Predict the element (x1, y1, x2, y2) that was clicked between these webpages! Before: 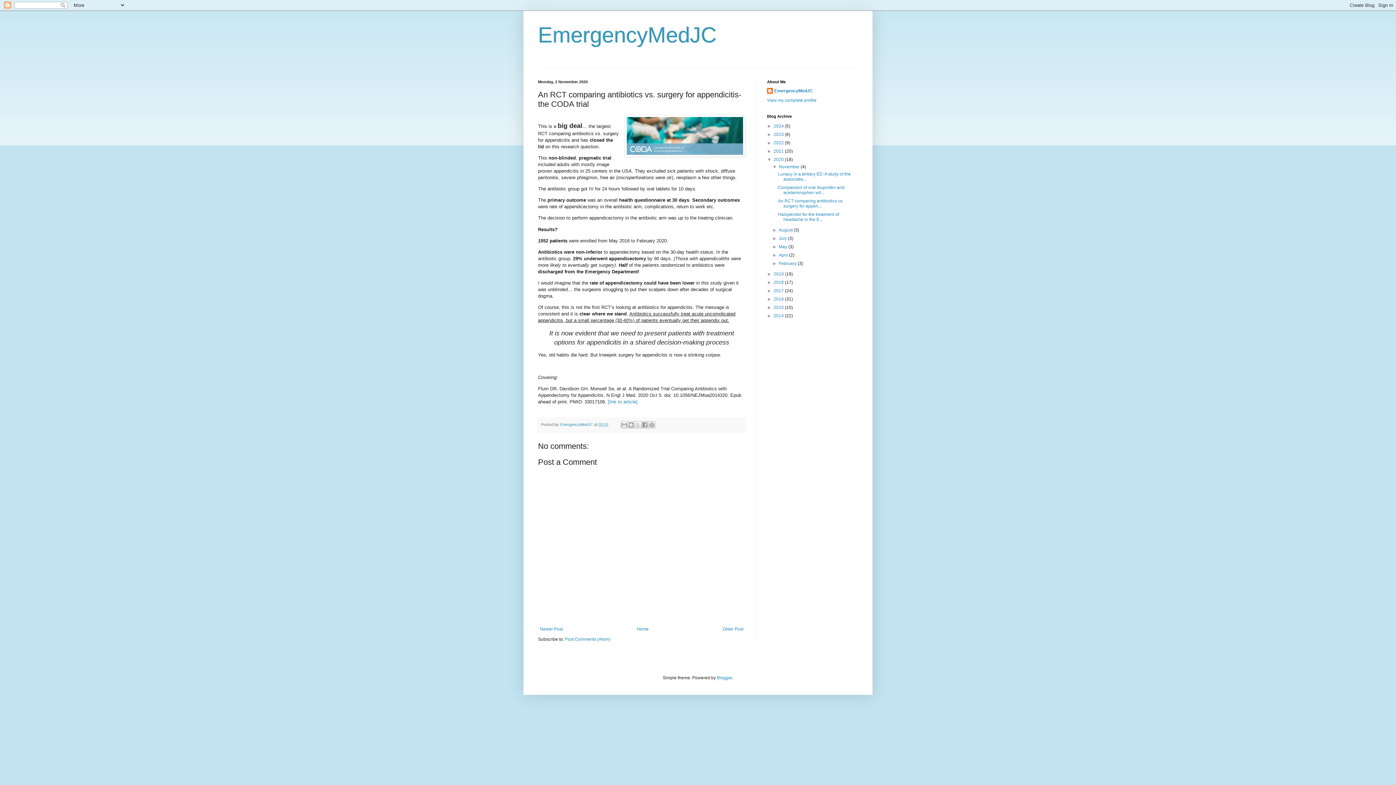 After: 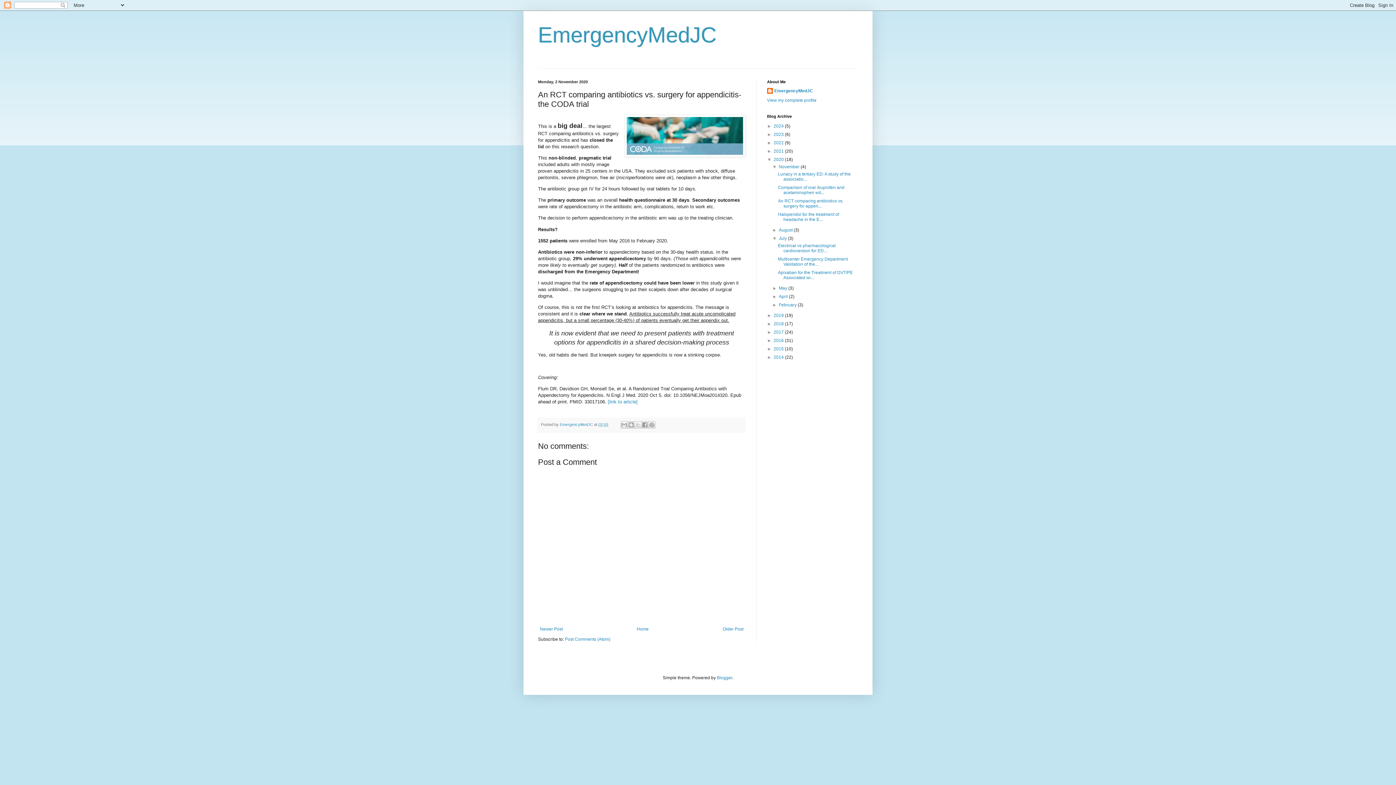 Action: label: ►   bbox: (772, 236, 779, 241)